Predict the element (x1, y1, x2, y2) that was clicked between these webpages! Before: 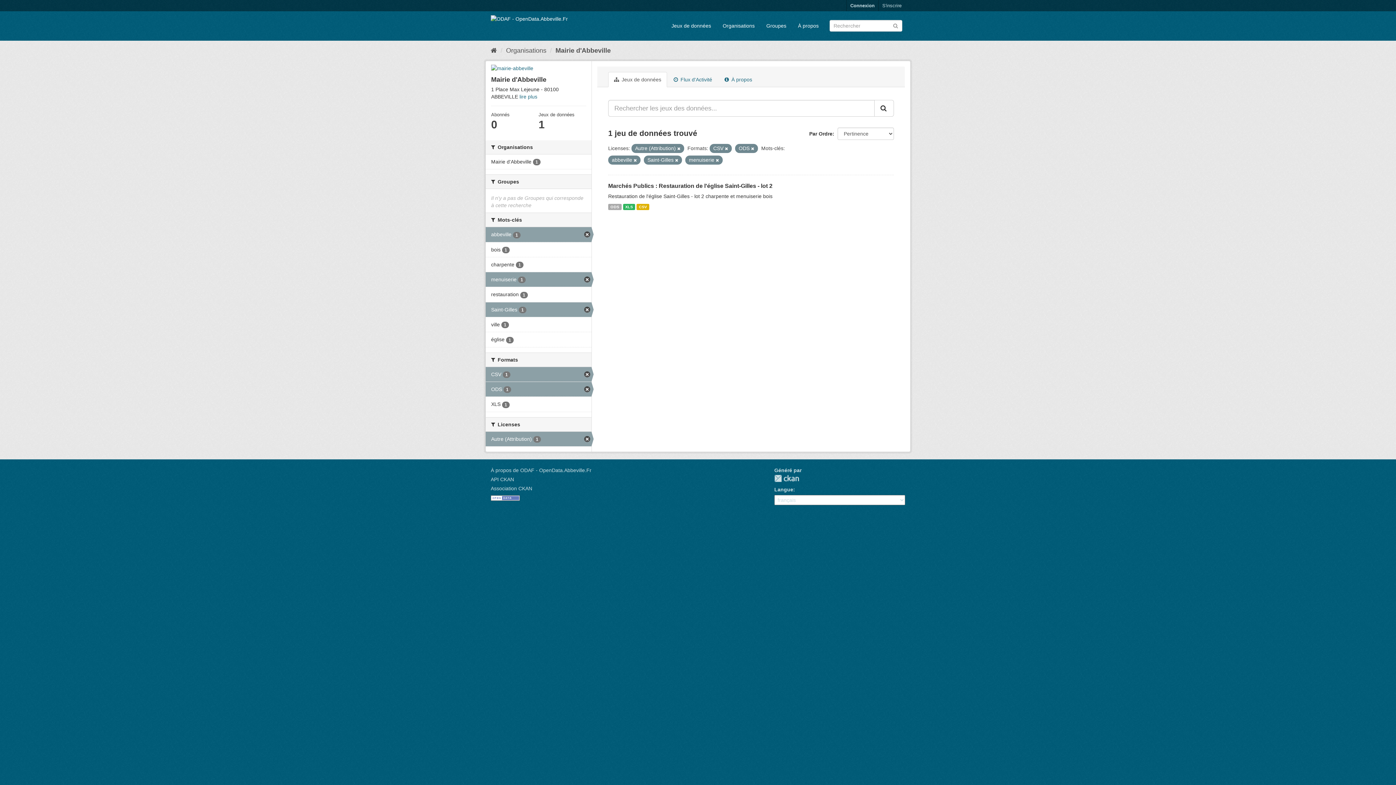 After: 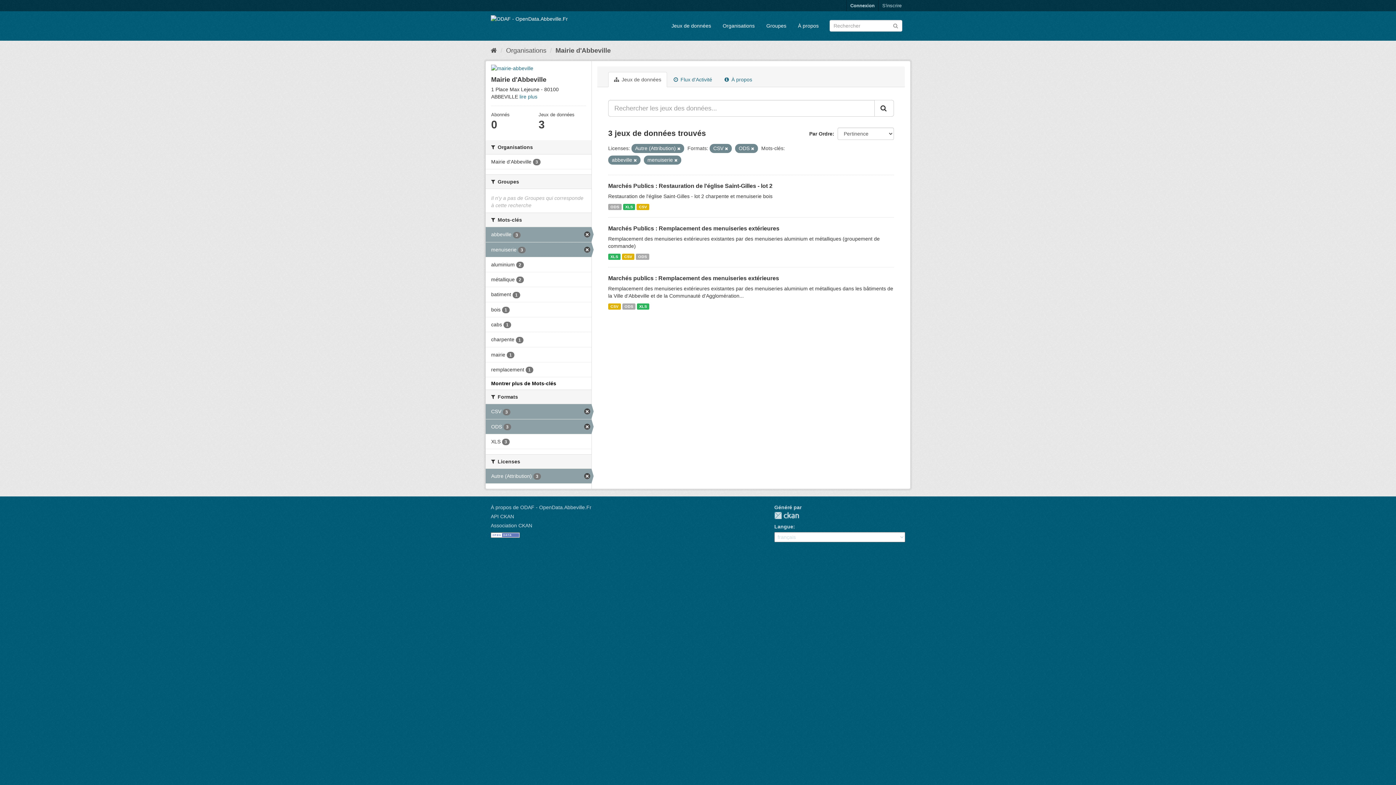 Action: label: Saint-Gilles 1 bbox: (485, 302, 591, 317)